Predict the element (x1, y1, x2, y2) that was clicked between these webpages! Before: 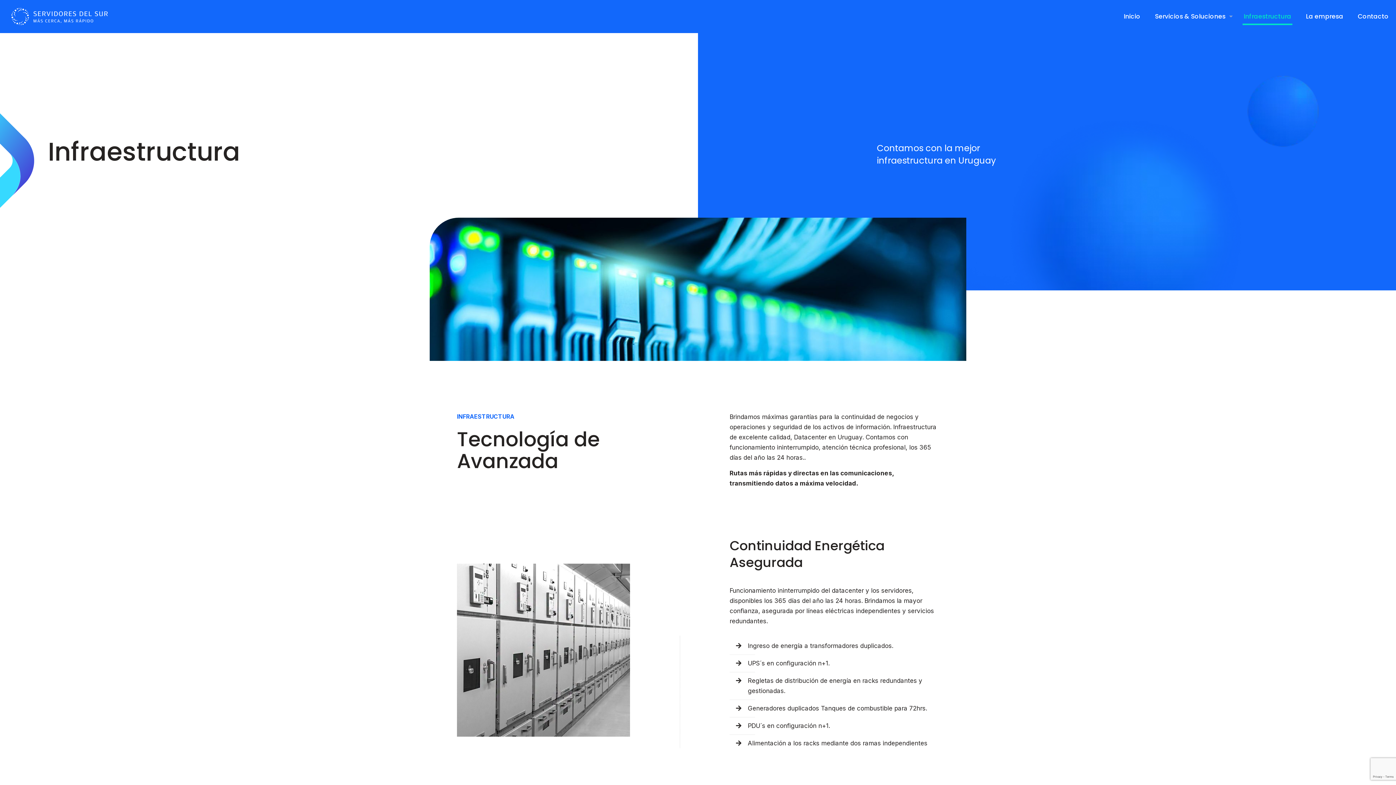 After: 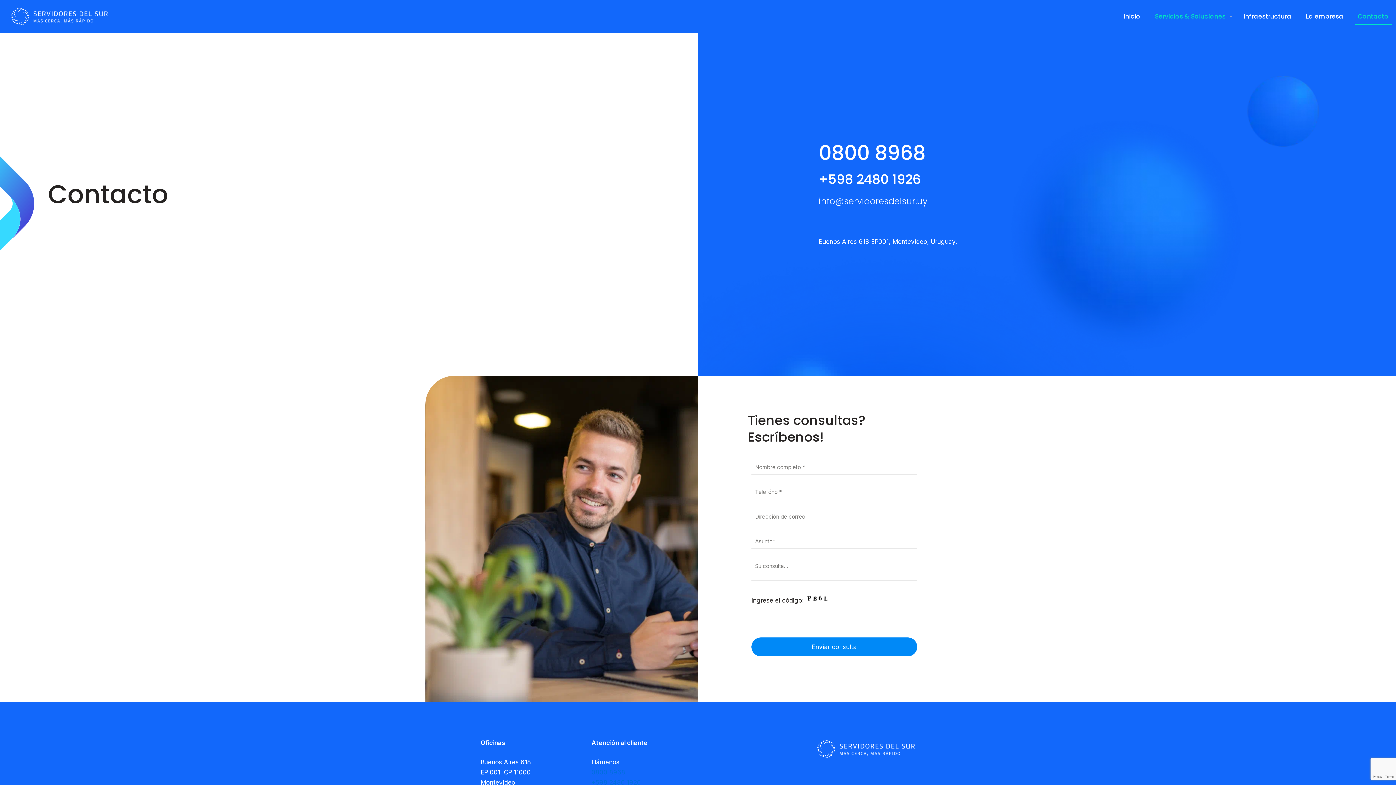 Action: label: Contacto bbox: (1350, 0, 1396, 32)